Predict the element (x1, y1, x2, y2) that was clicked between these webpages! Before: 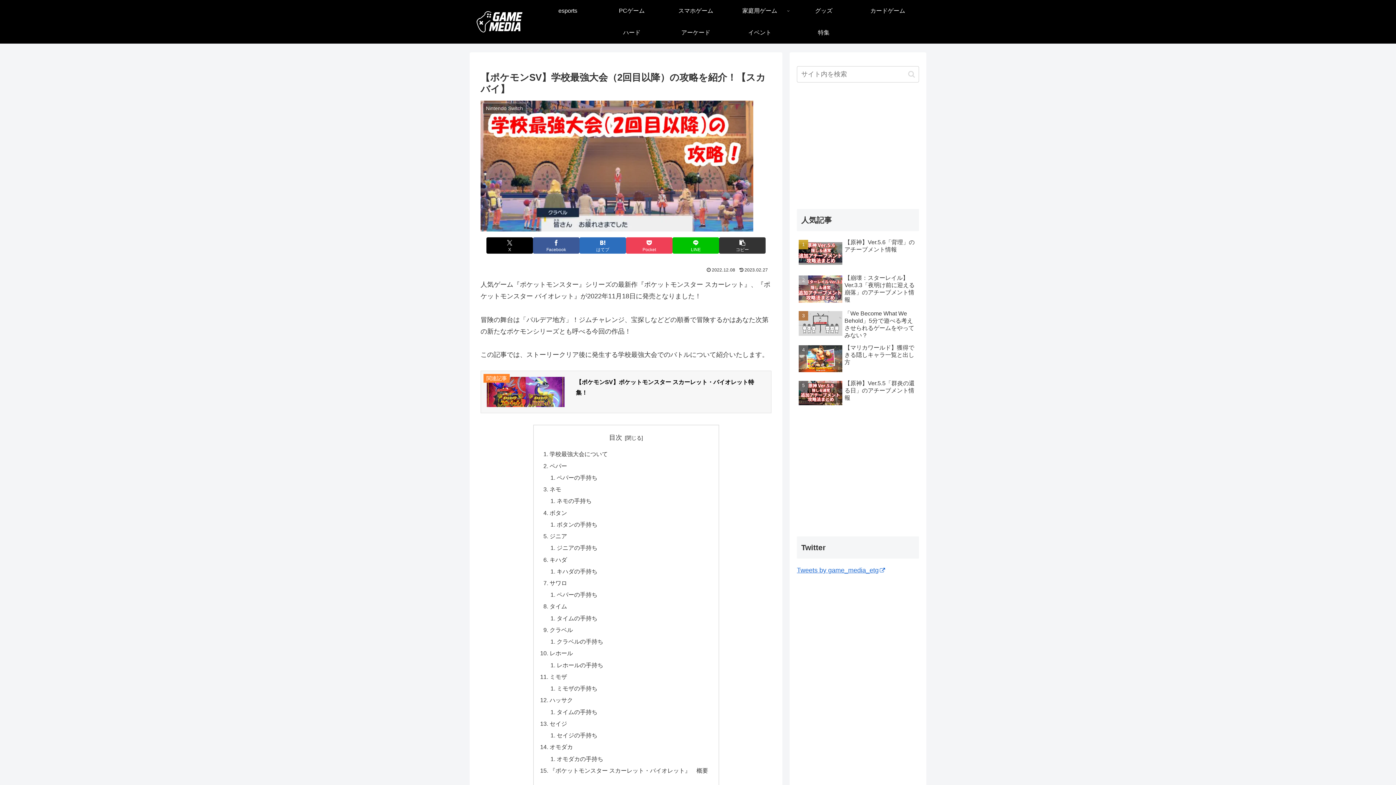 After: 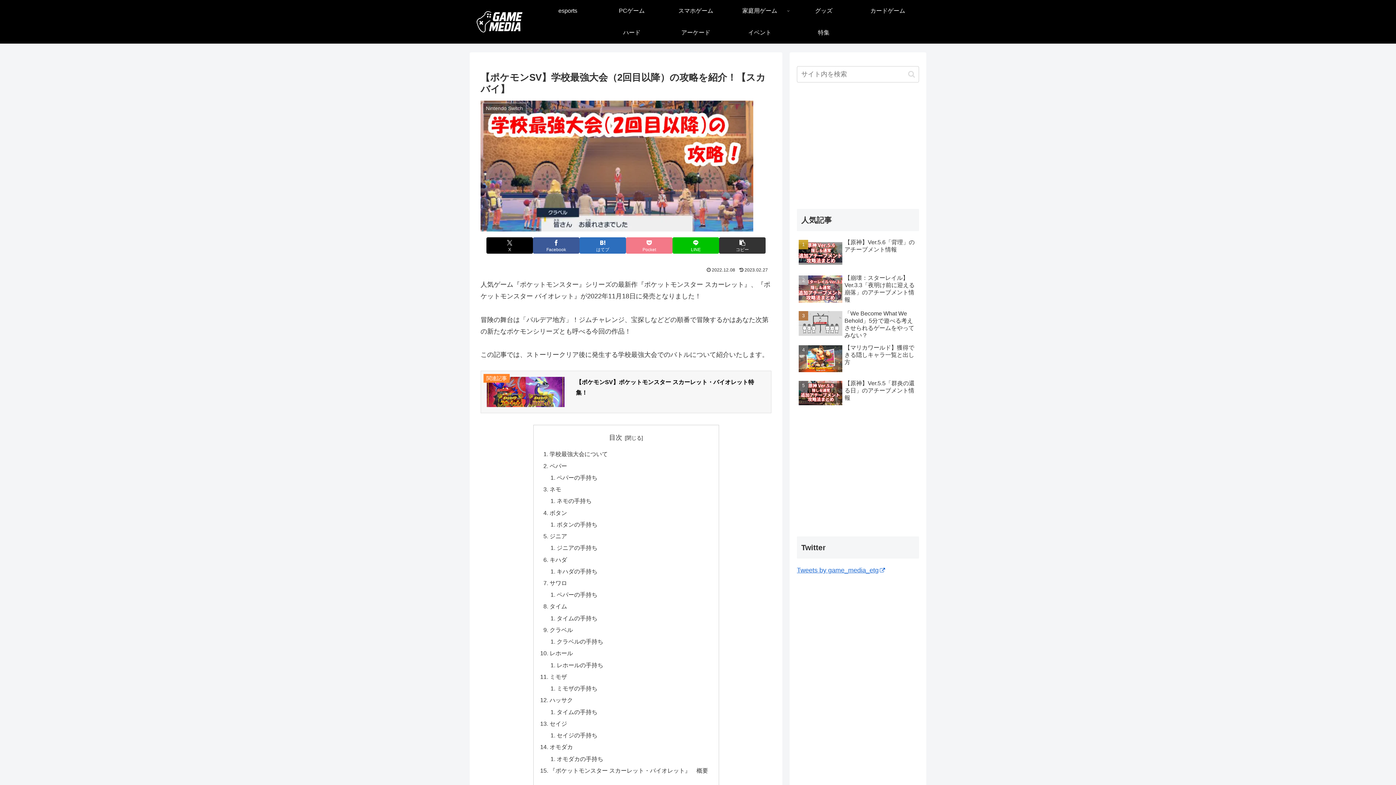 Action: label: Pocketに保存 bbox: (626, 237, 672, 253)